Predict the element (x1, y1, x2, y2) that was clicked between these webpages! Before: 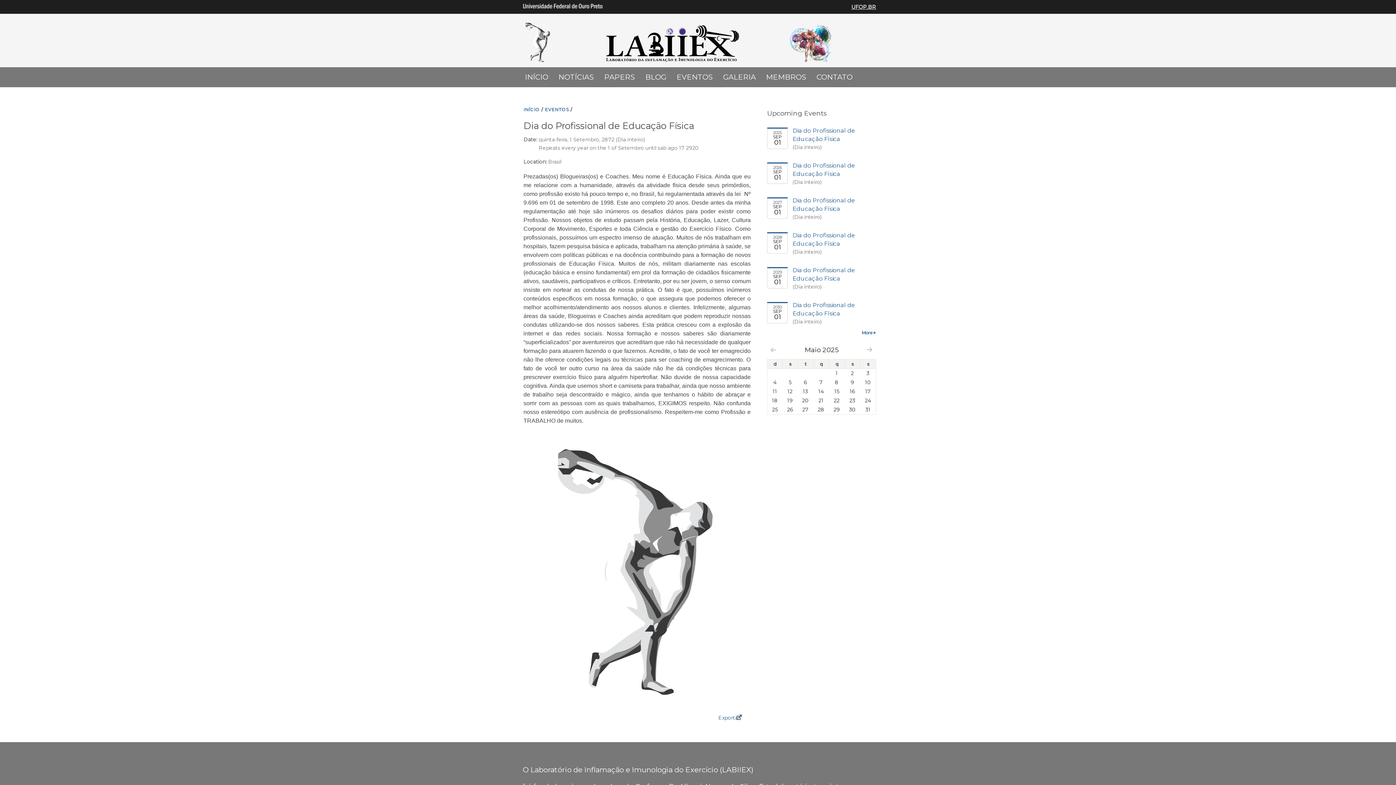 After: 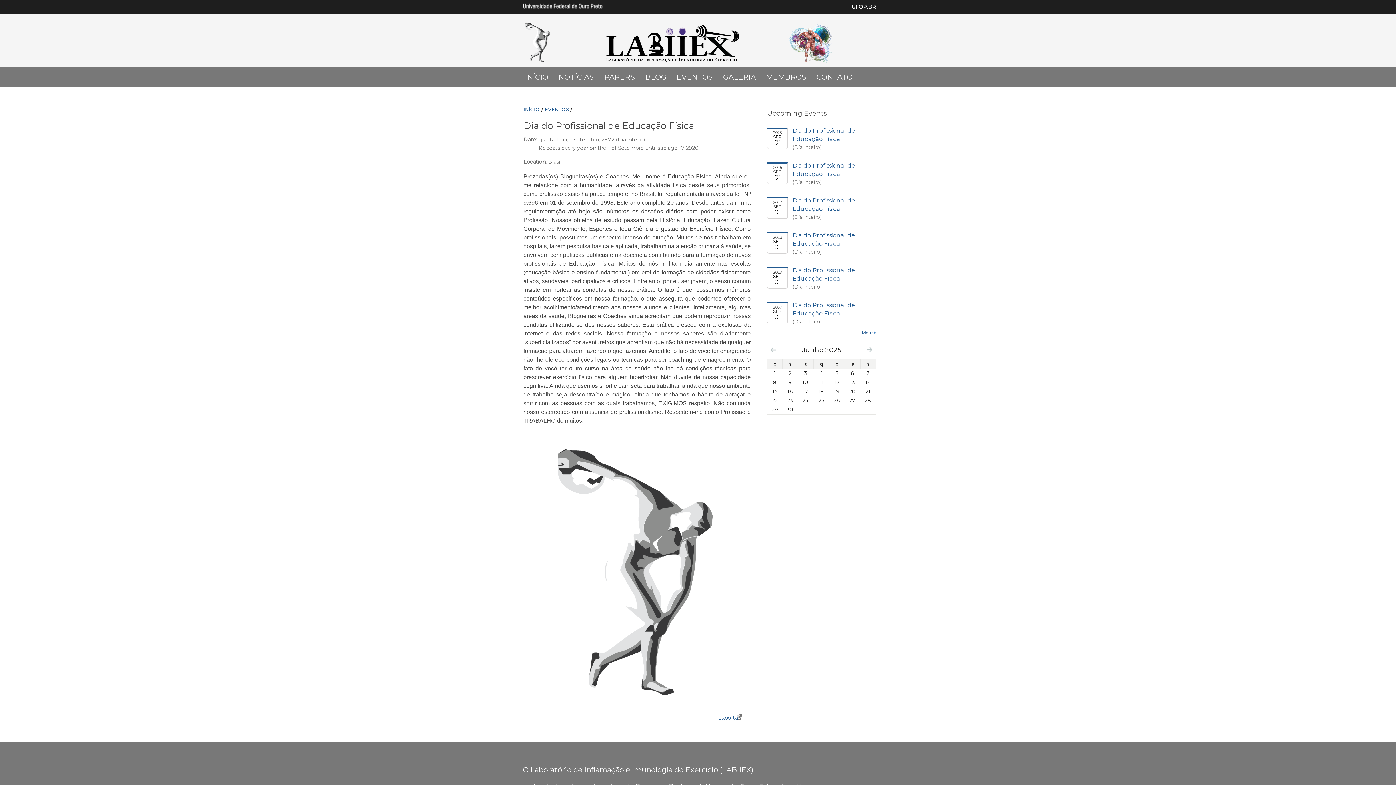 Action: label: » bbox: (866, 347, 872, 352)